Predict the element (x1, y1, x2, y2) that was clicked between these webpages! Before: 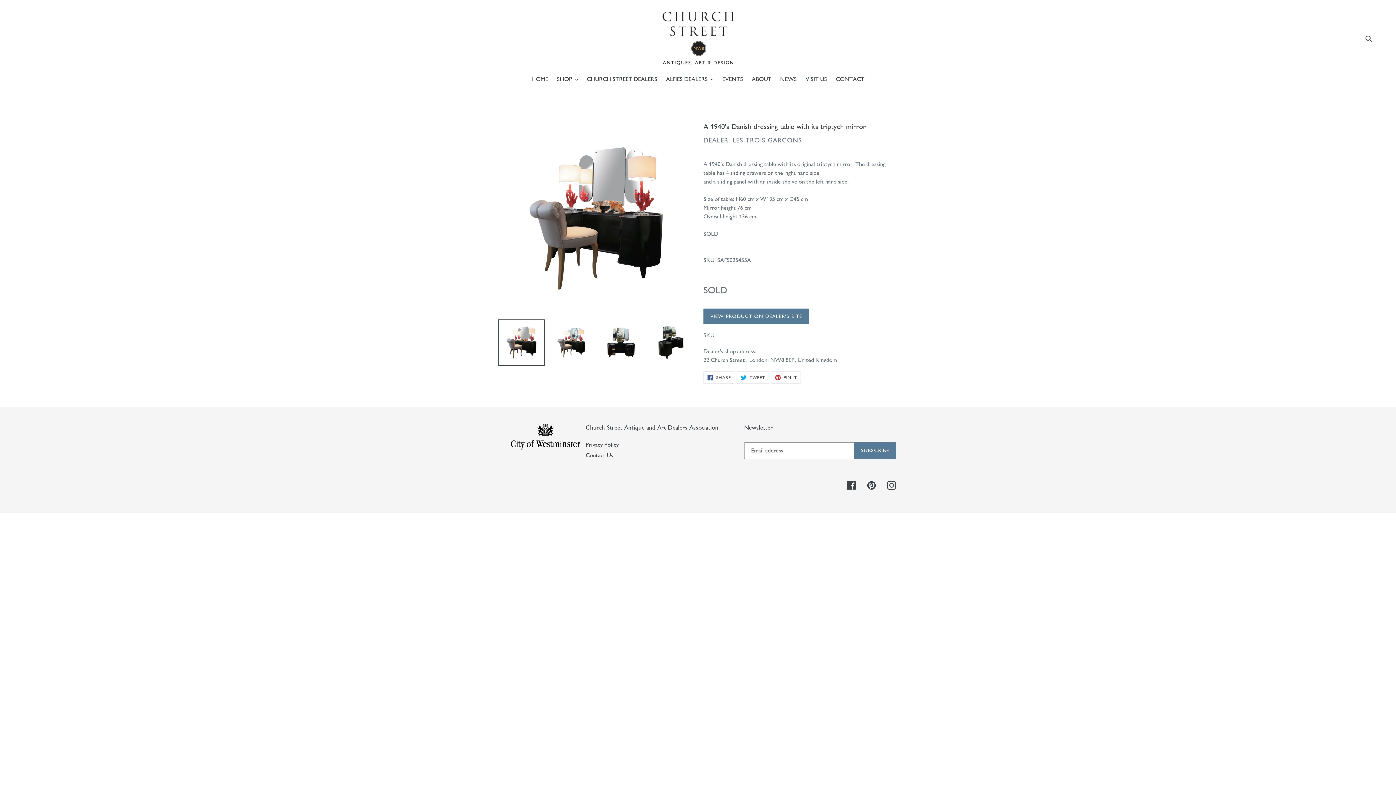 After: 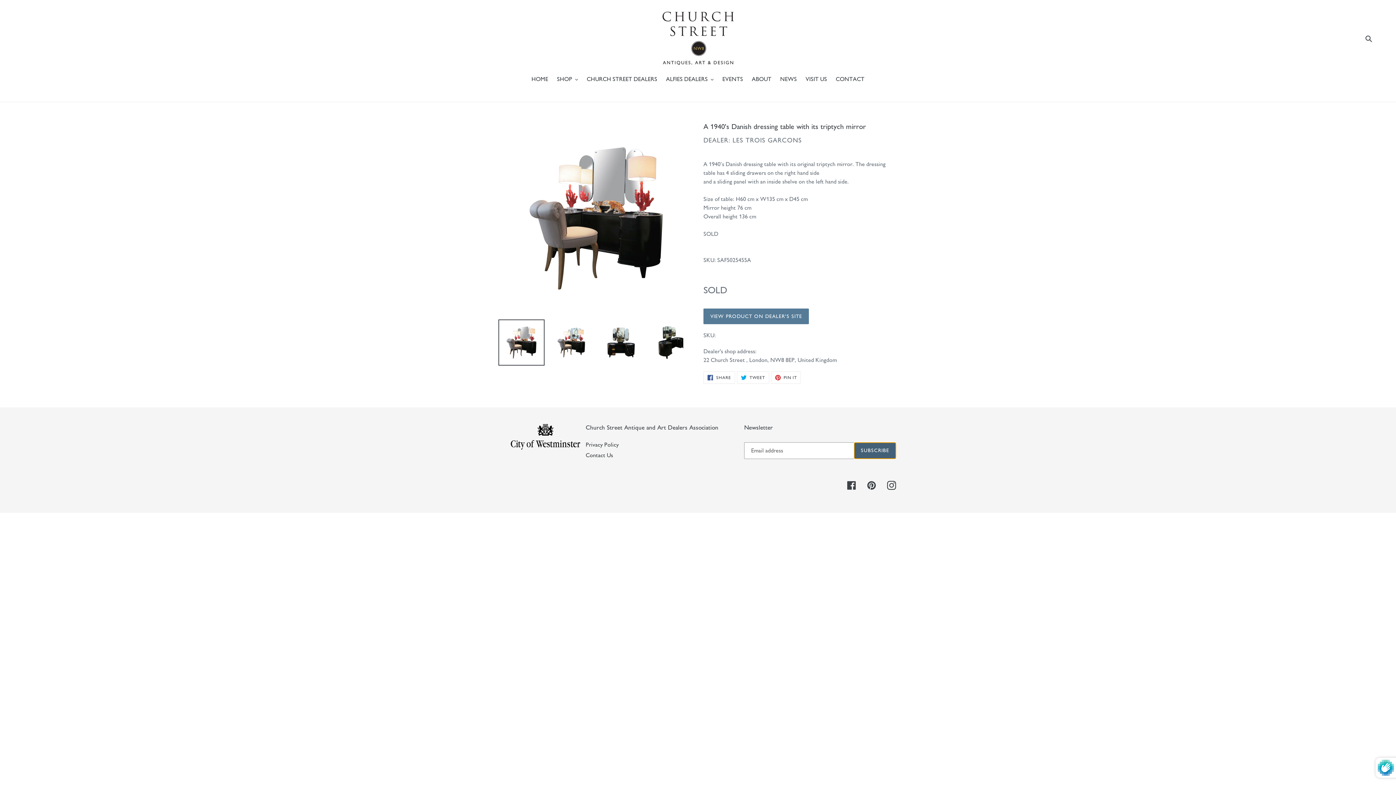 Action: bbox: (854, 442, 896, 459) label: SUBSCRIBE